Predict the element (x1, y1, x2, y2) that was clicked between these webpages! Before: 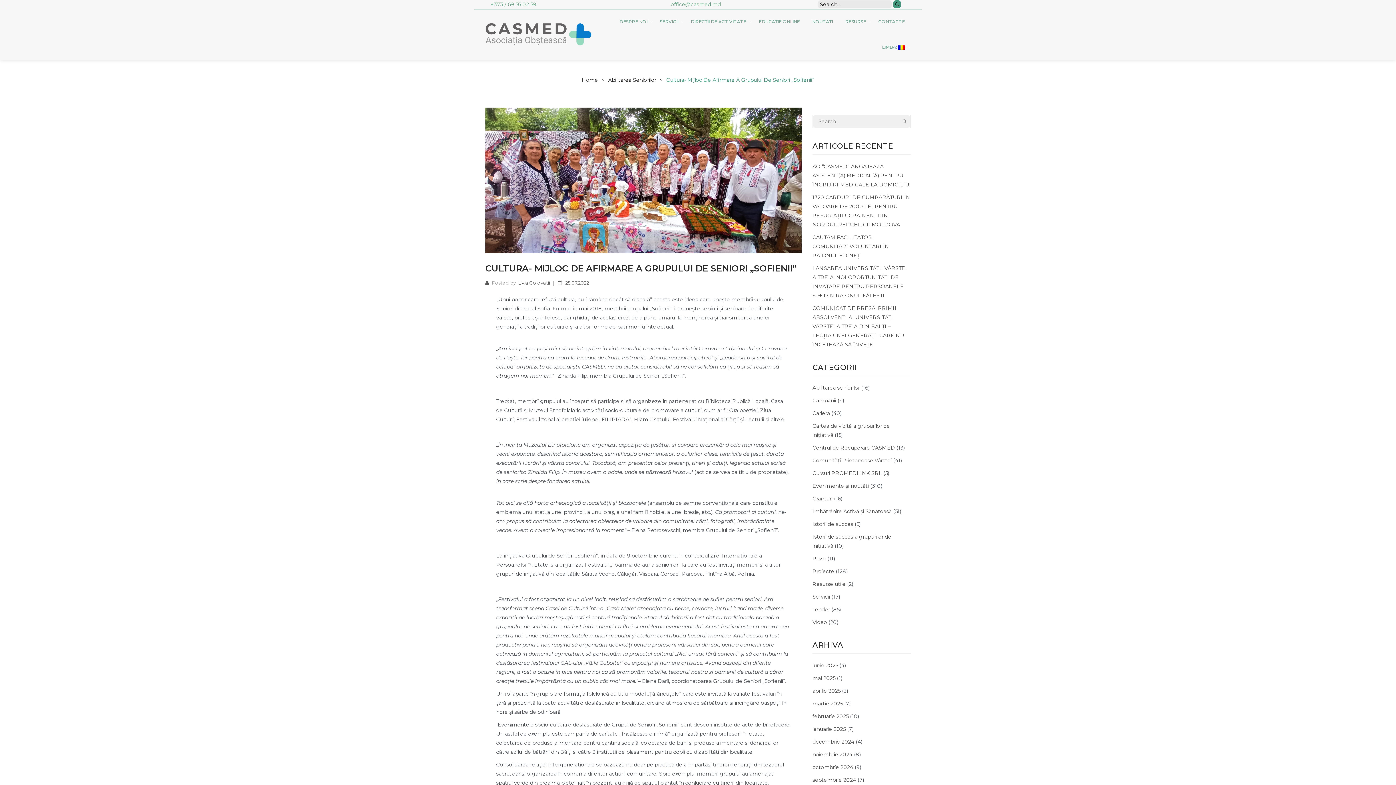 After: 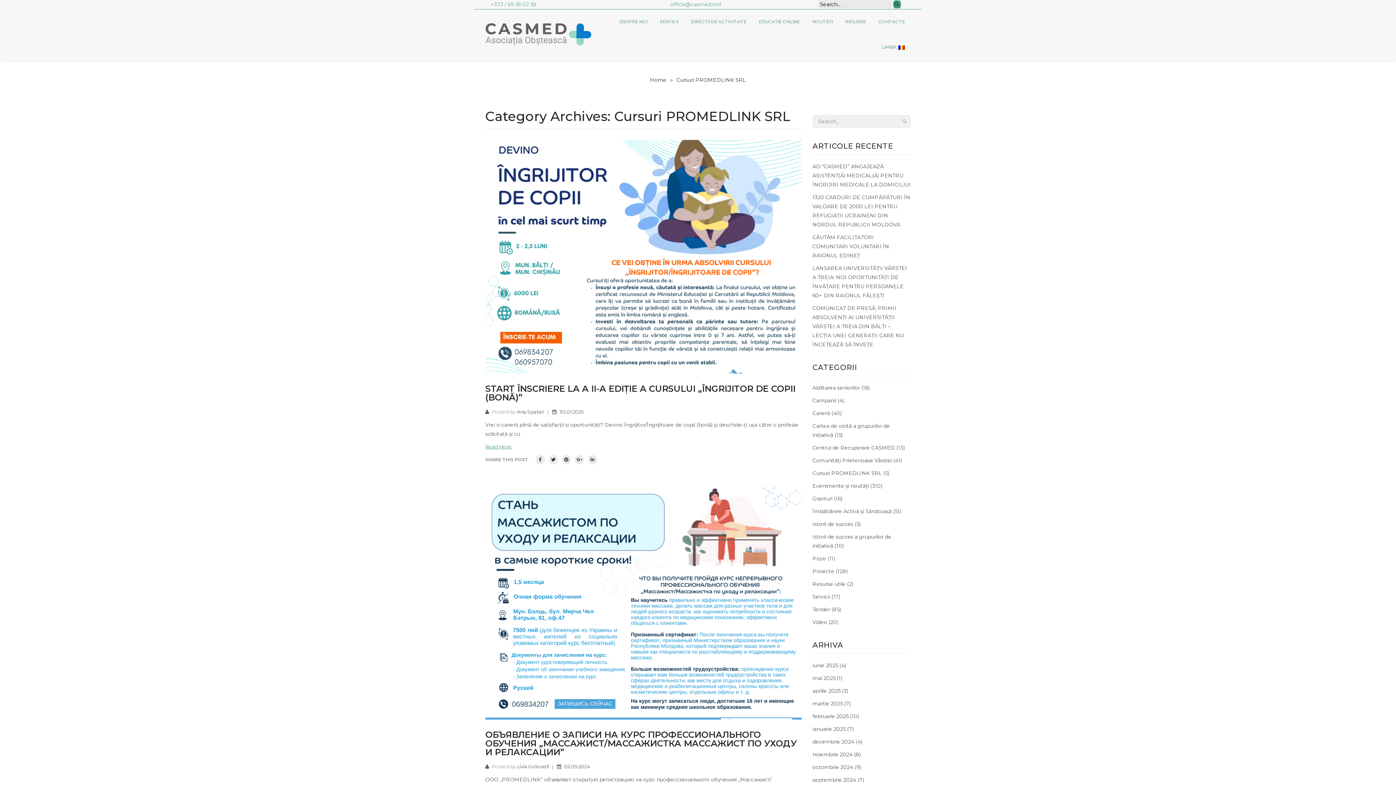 Action: label: Cursuri PROMEDLINK SRL bbox: (812, 470, 882, 476)